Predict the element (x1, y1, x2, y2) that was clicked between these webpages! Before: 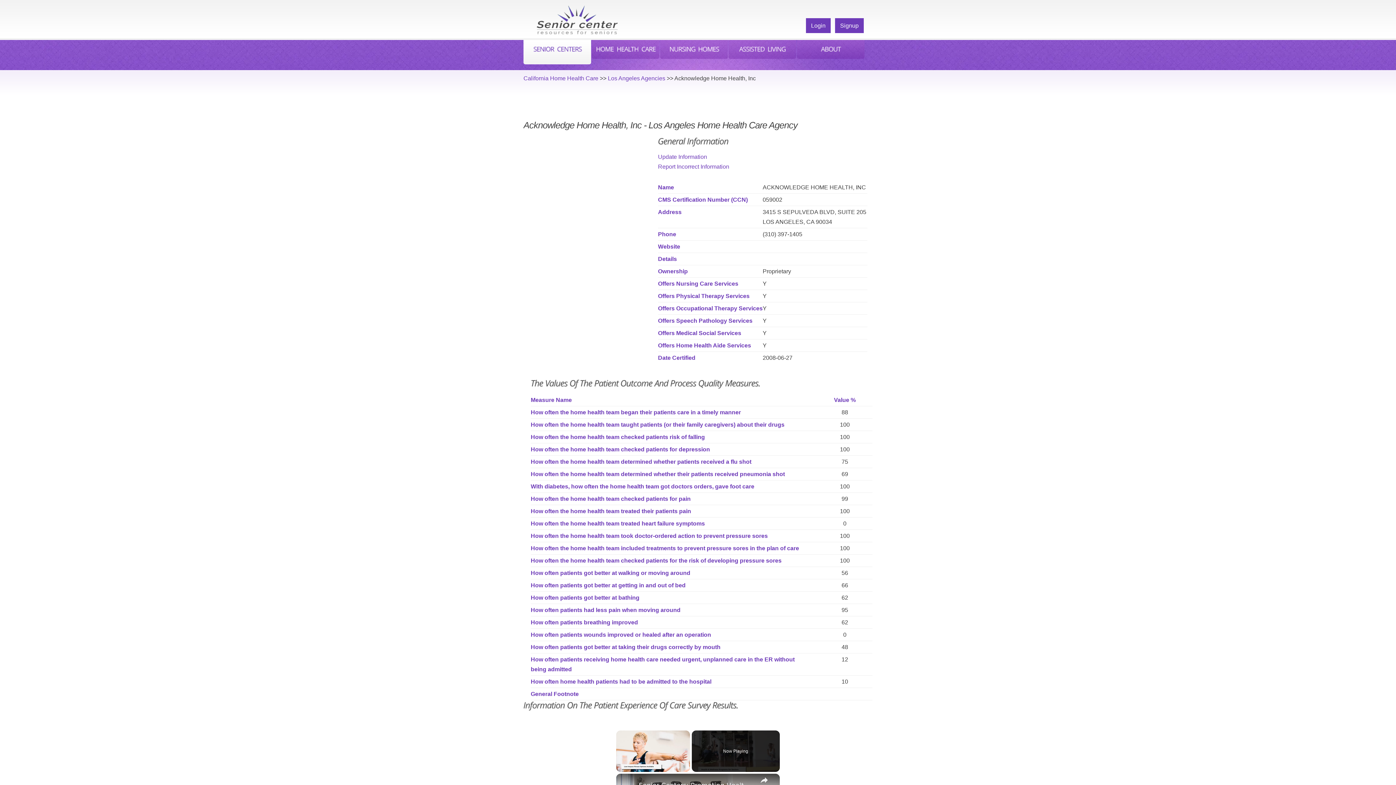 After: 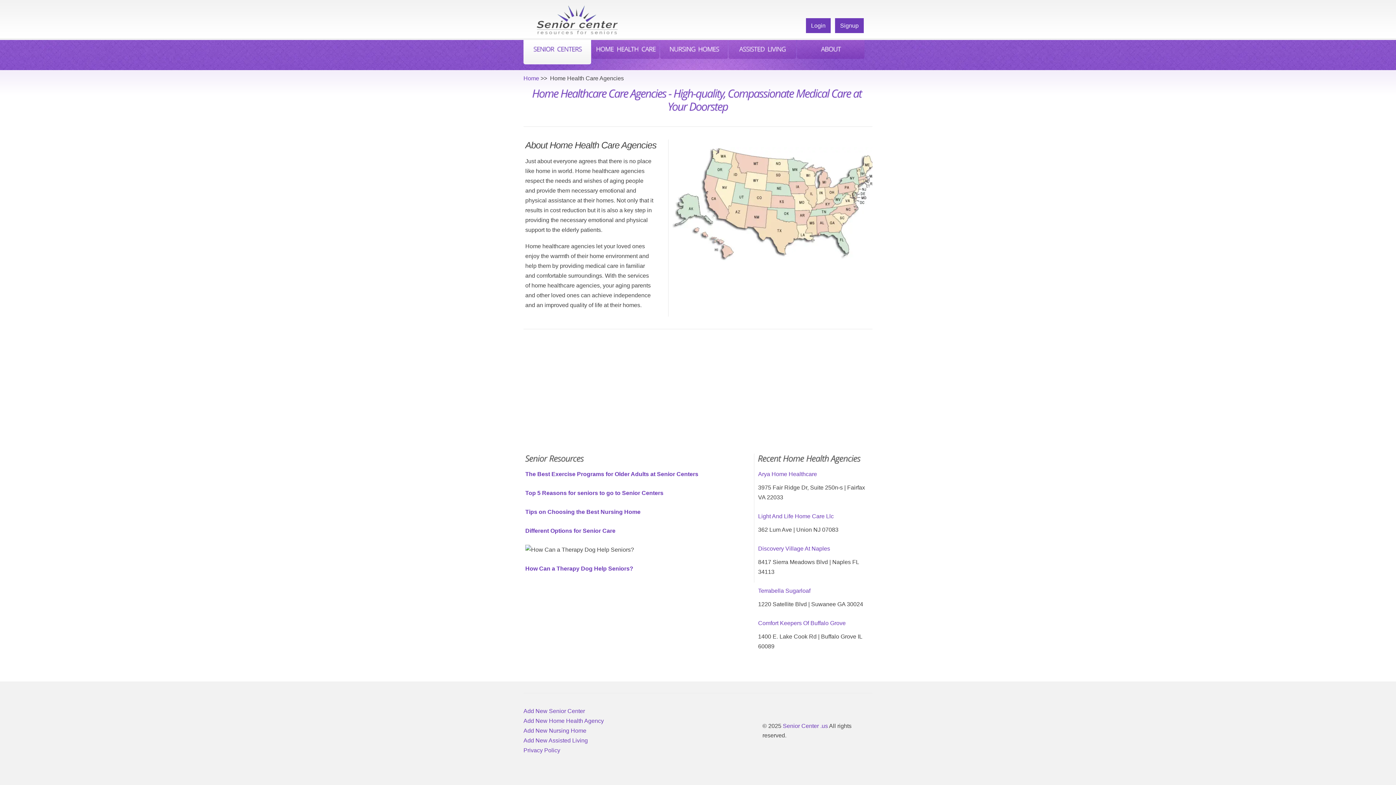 Action: bbox: (592, 40, 659, 58) label: HOME
HEALTH
CARE